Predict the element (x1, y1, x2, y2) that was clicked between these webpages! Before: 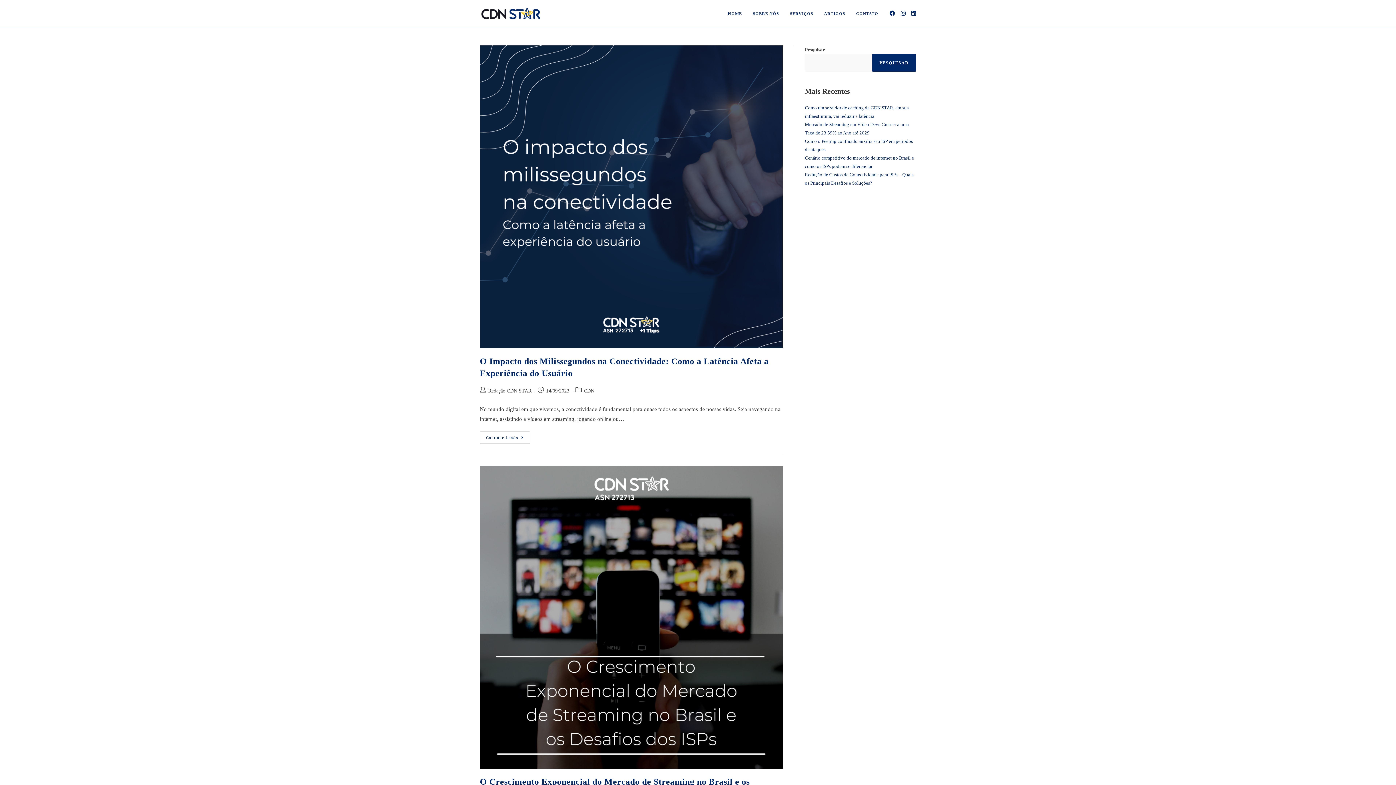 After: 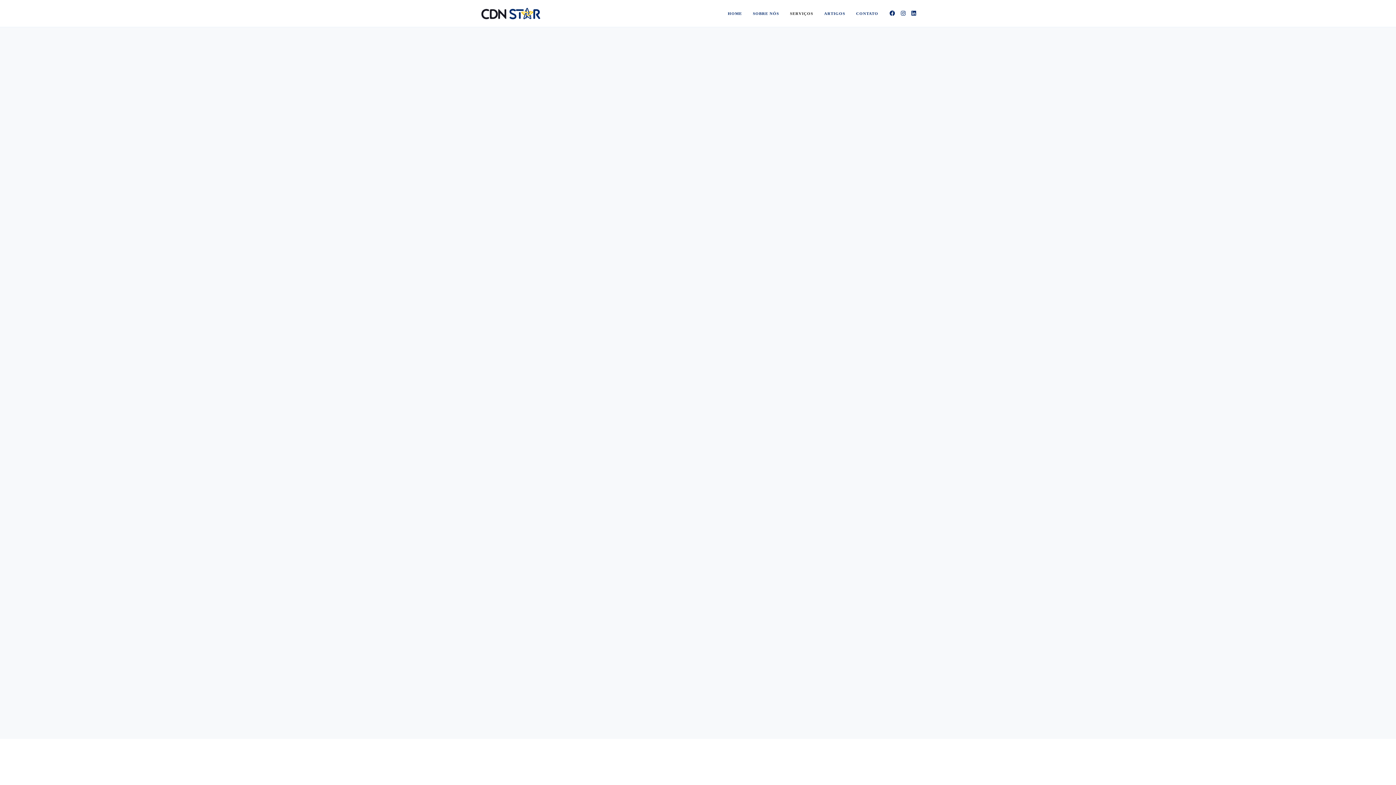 Action: bbox: (784, 0, 818, 26) label: SERVIÇOS